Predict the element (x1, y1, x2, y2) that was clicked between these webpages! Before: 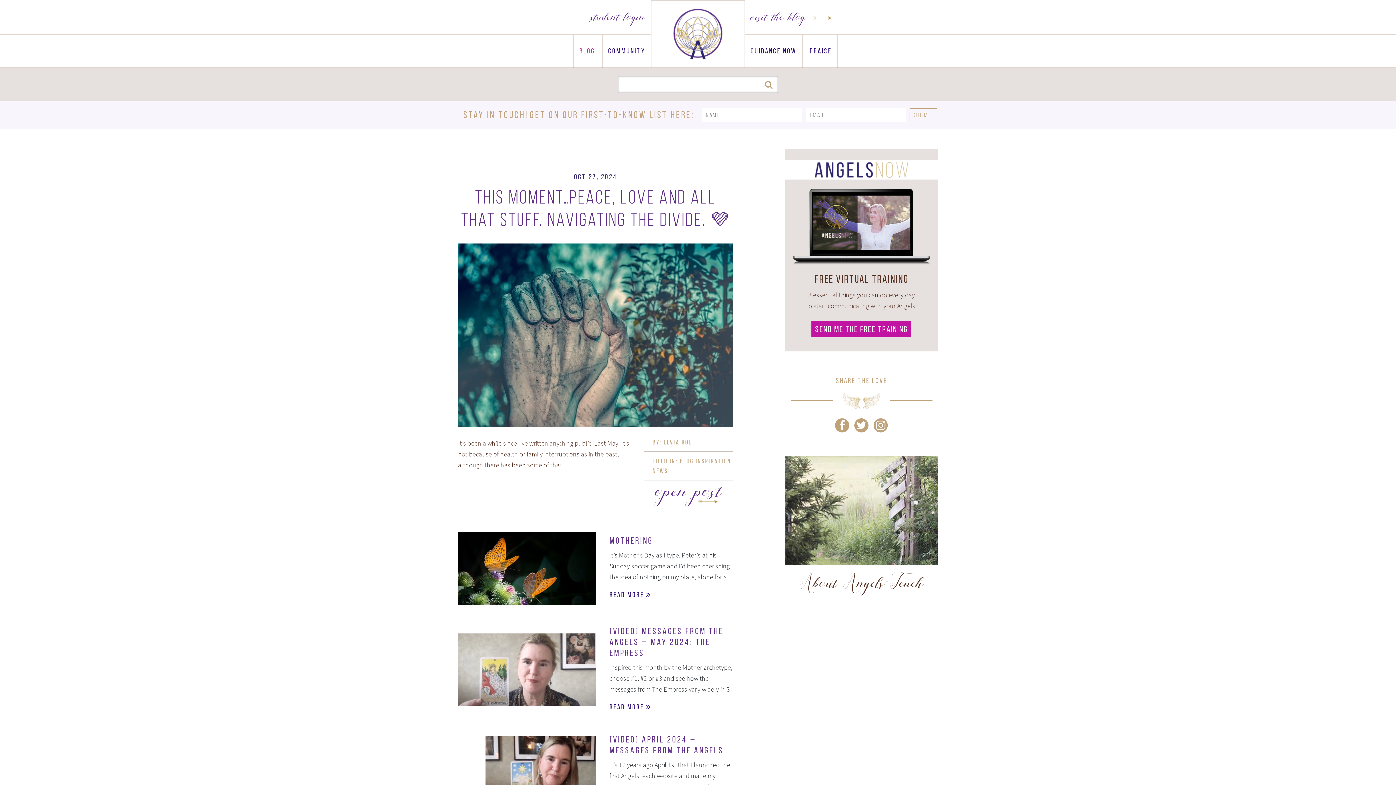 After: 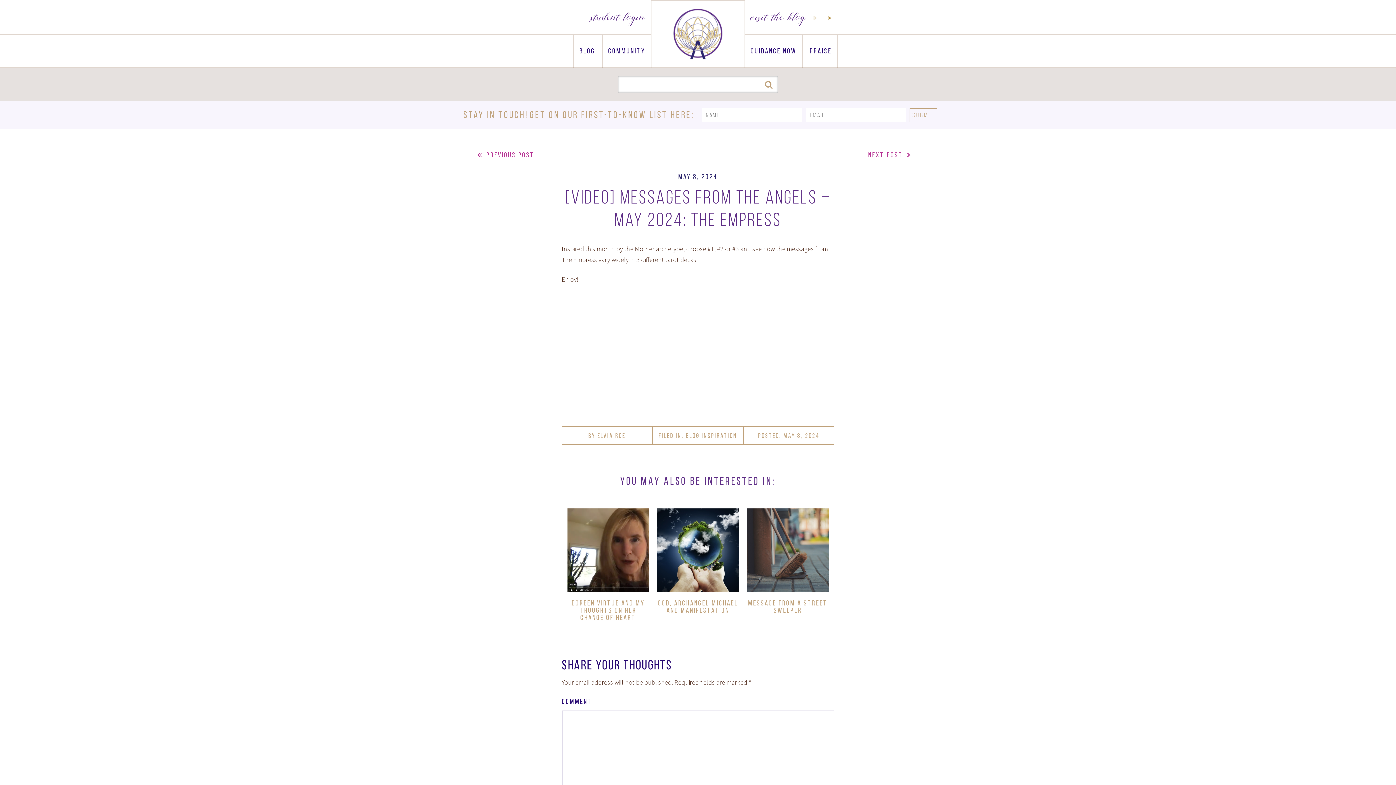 Action: bbox: (609, 702, 733, 713) label: Read More 